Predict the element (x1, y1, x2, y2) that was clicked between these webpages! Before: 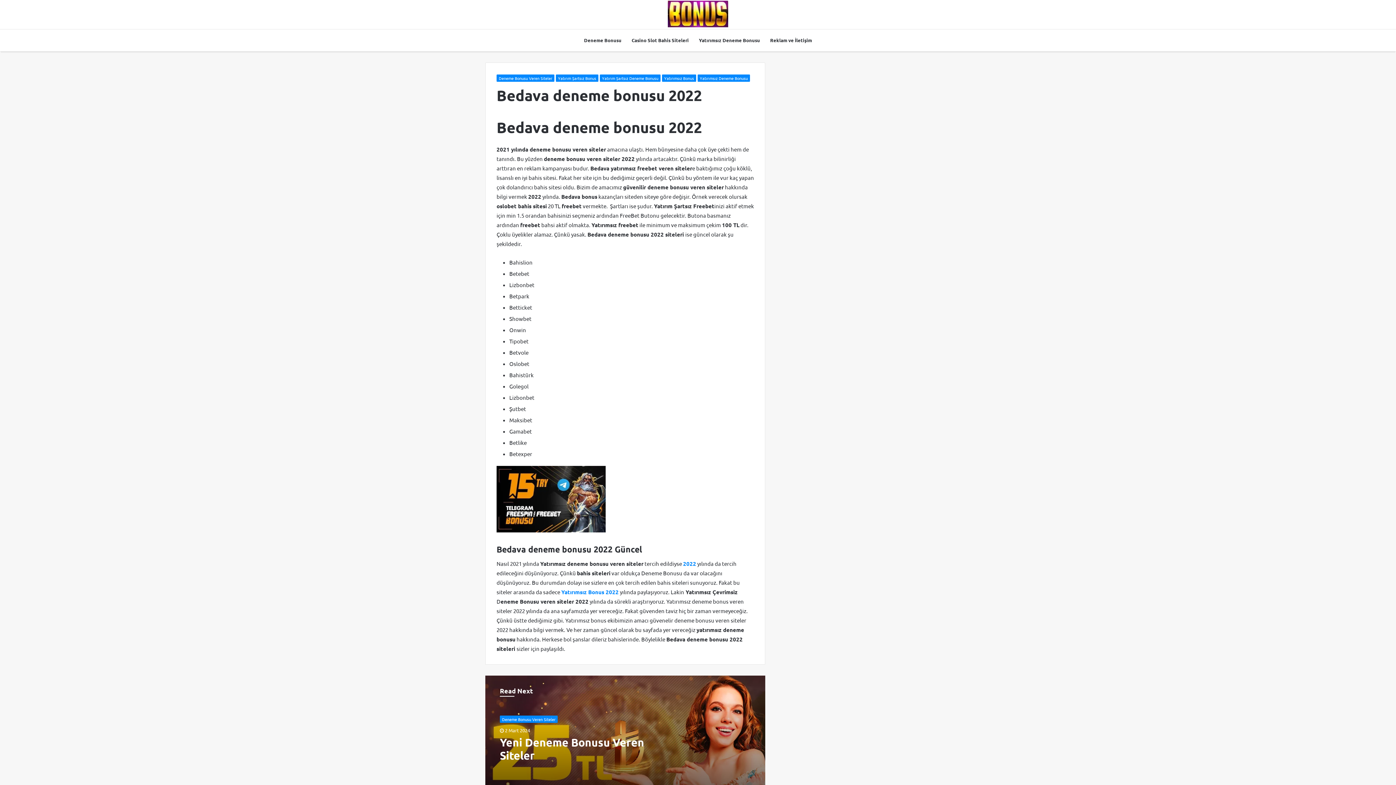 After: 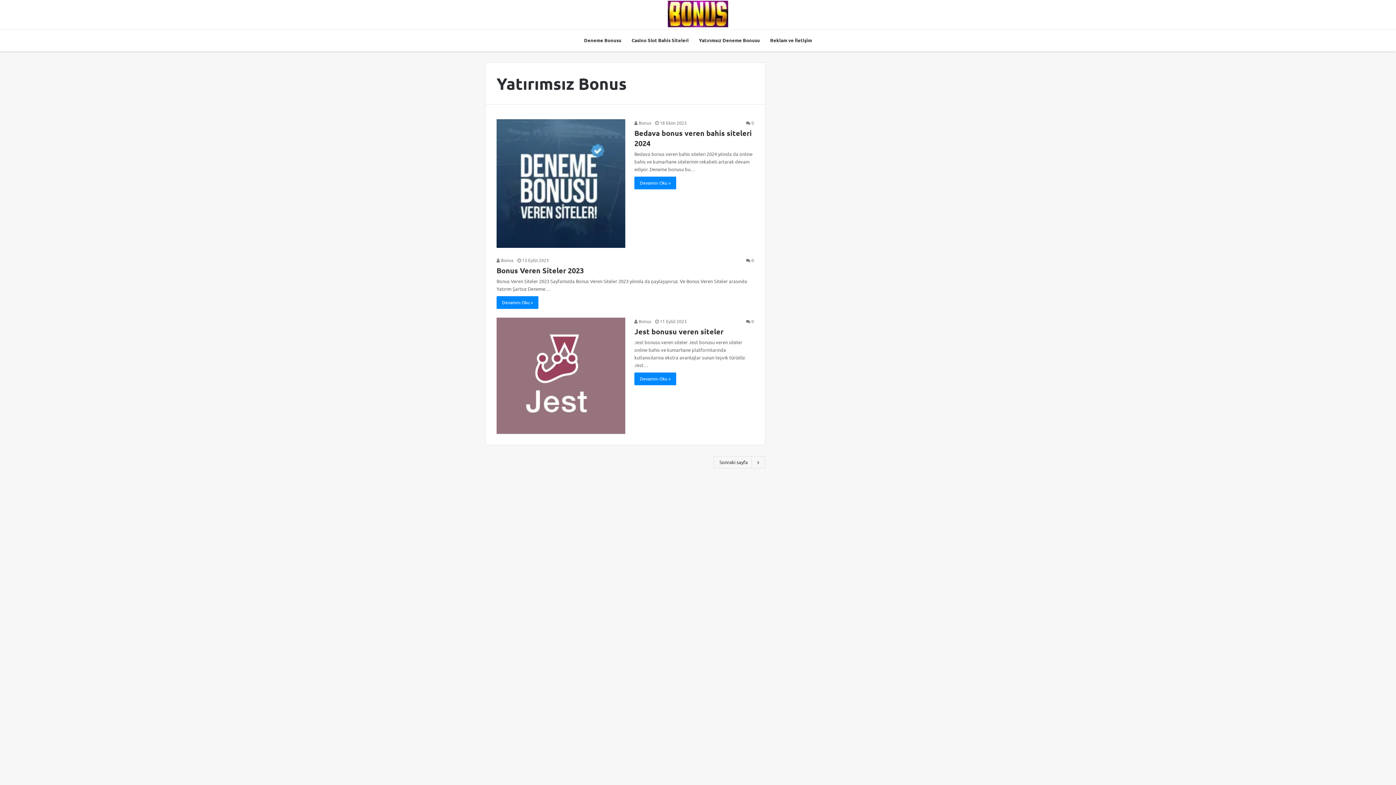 Action: label: Yatırımsız Bonus bbox: (662, 74, 696, 81)